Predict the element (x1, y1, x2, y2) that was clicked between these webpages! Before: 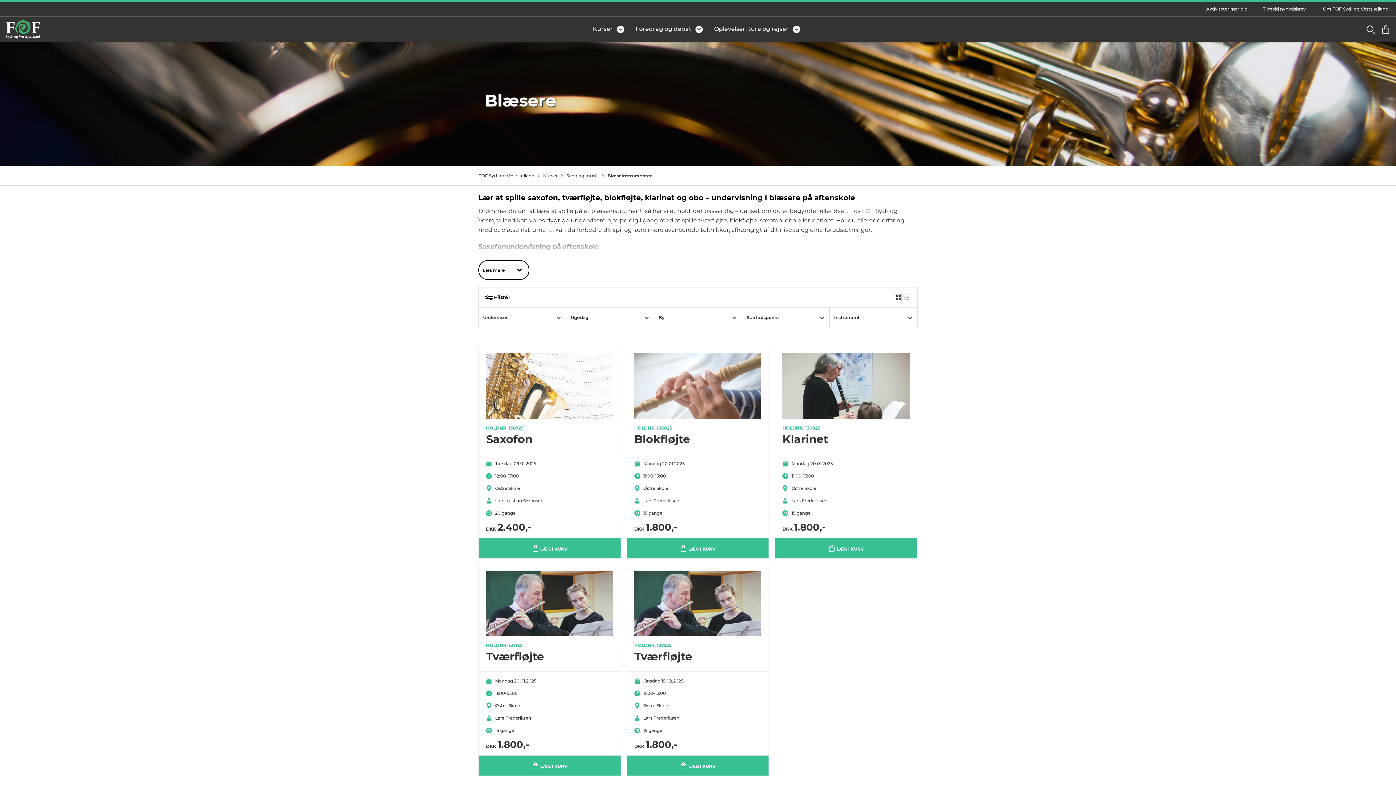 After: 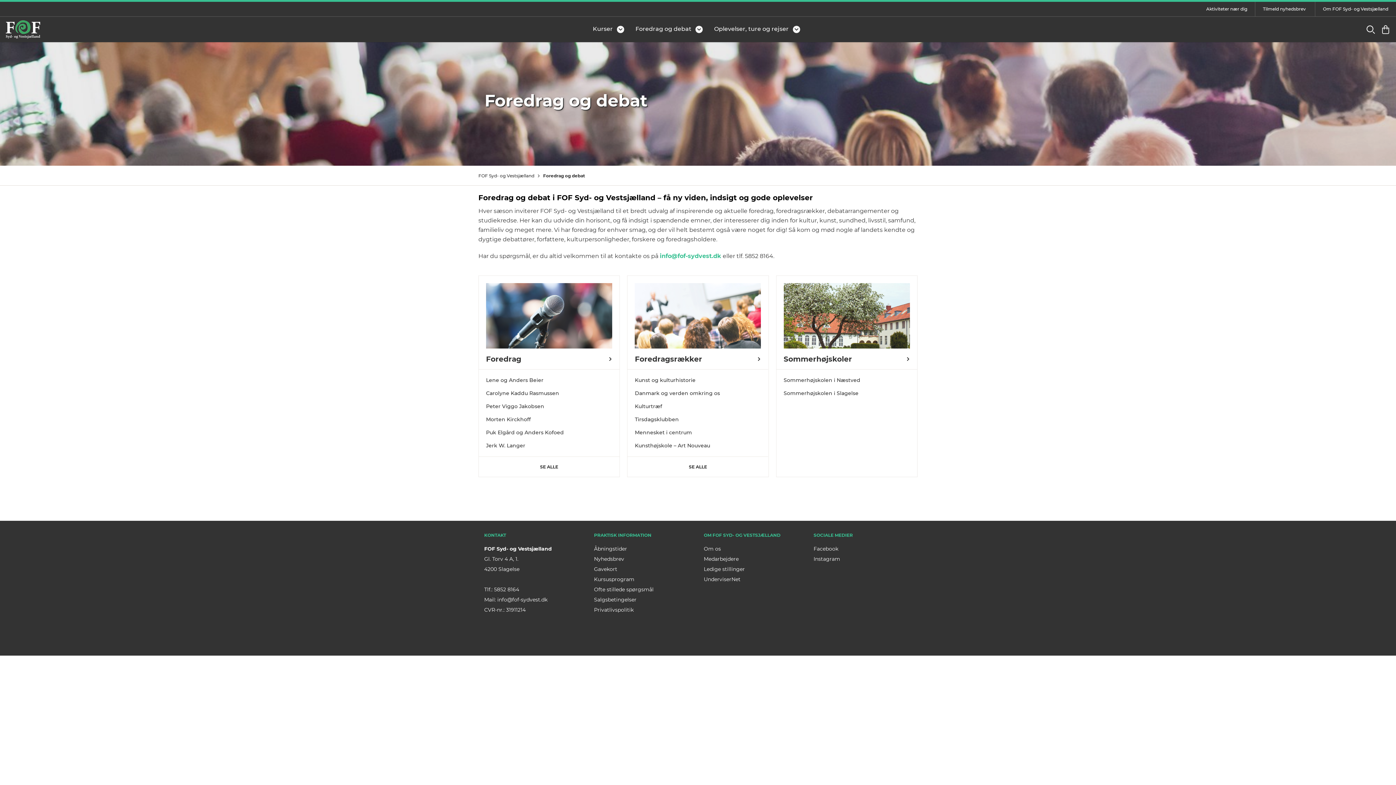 Action: label: Foredrag og debat bbox: (631, 24, 702, 32)